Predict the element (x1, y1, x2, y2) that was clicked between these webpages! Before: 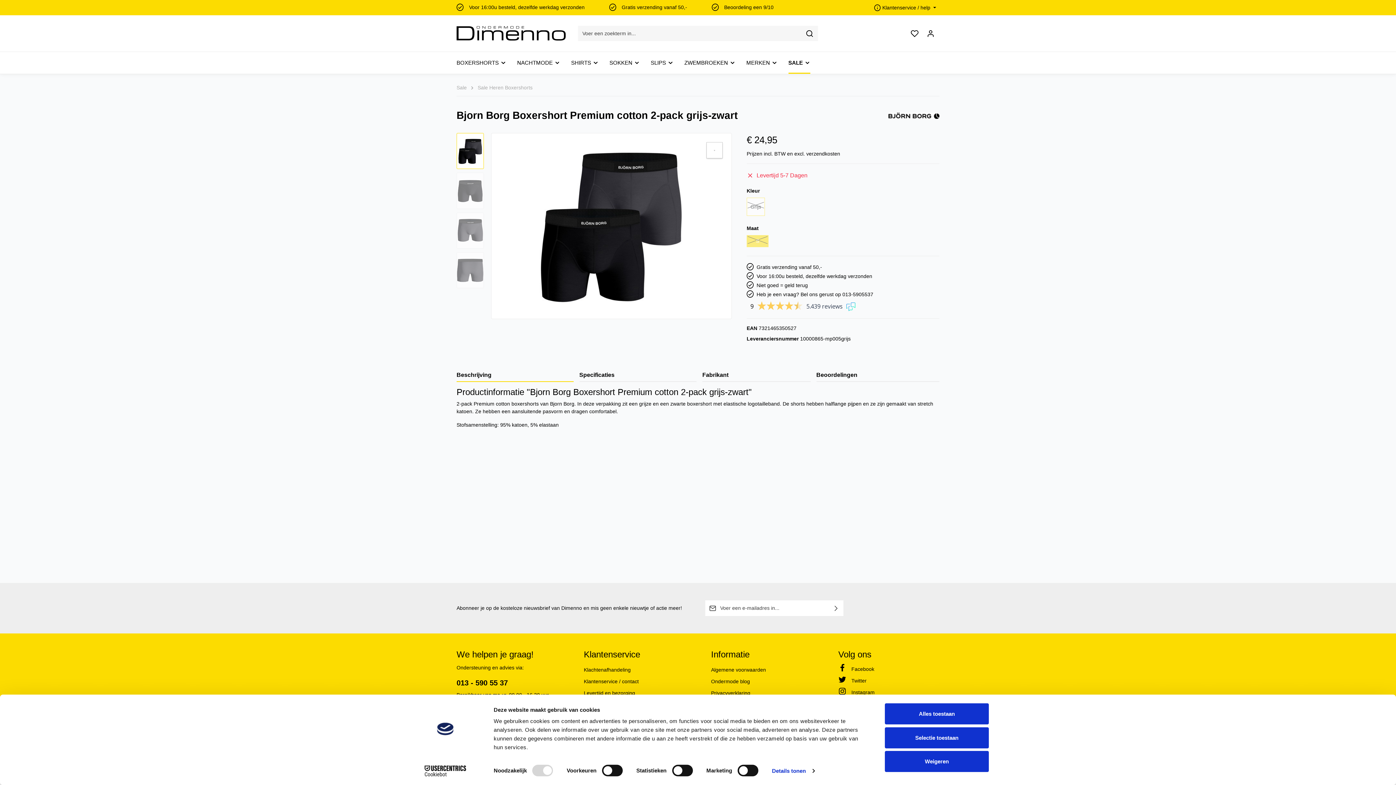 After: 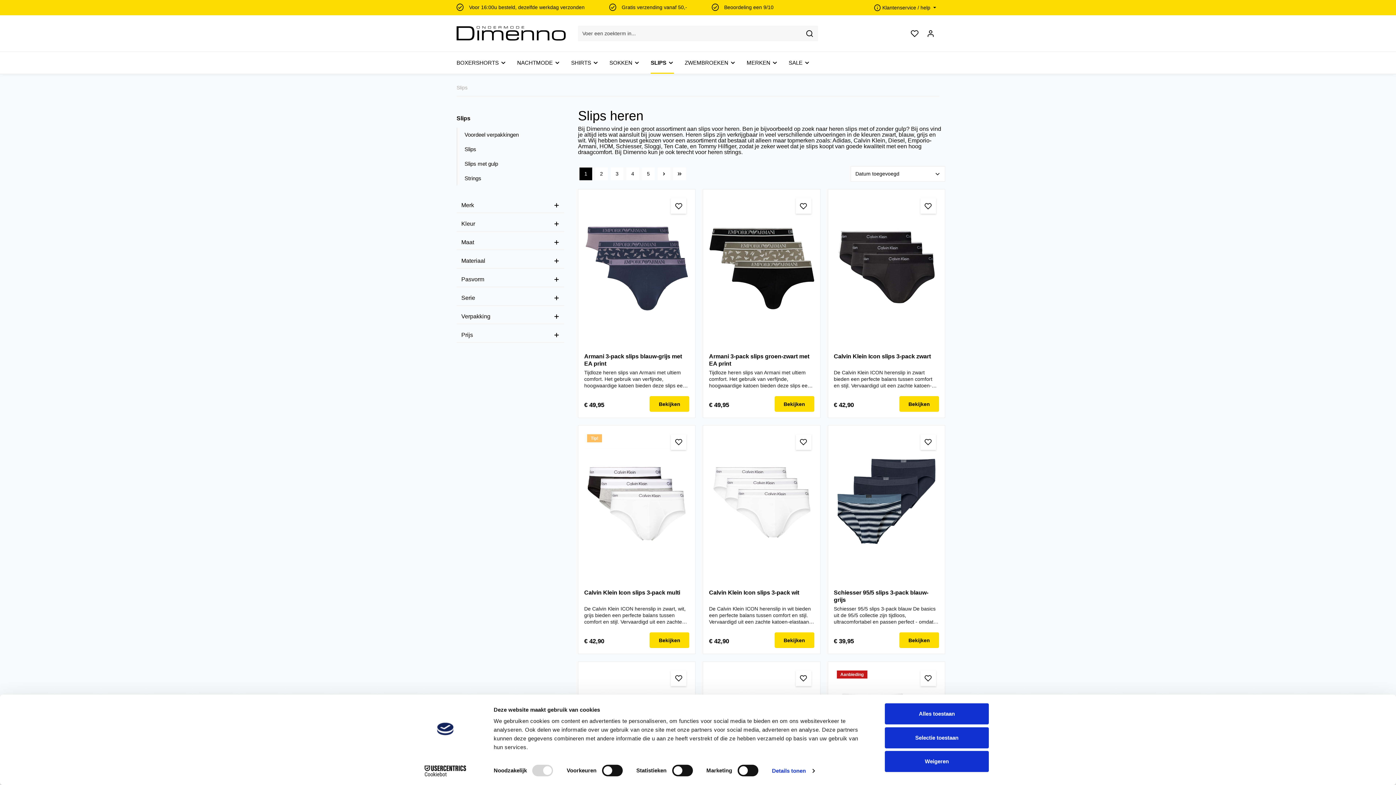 Action: bbox: (645, 52, 679, 73) label: SLIPS 